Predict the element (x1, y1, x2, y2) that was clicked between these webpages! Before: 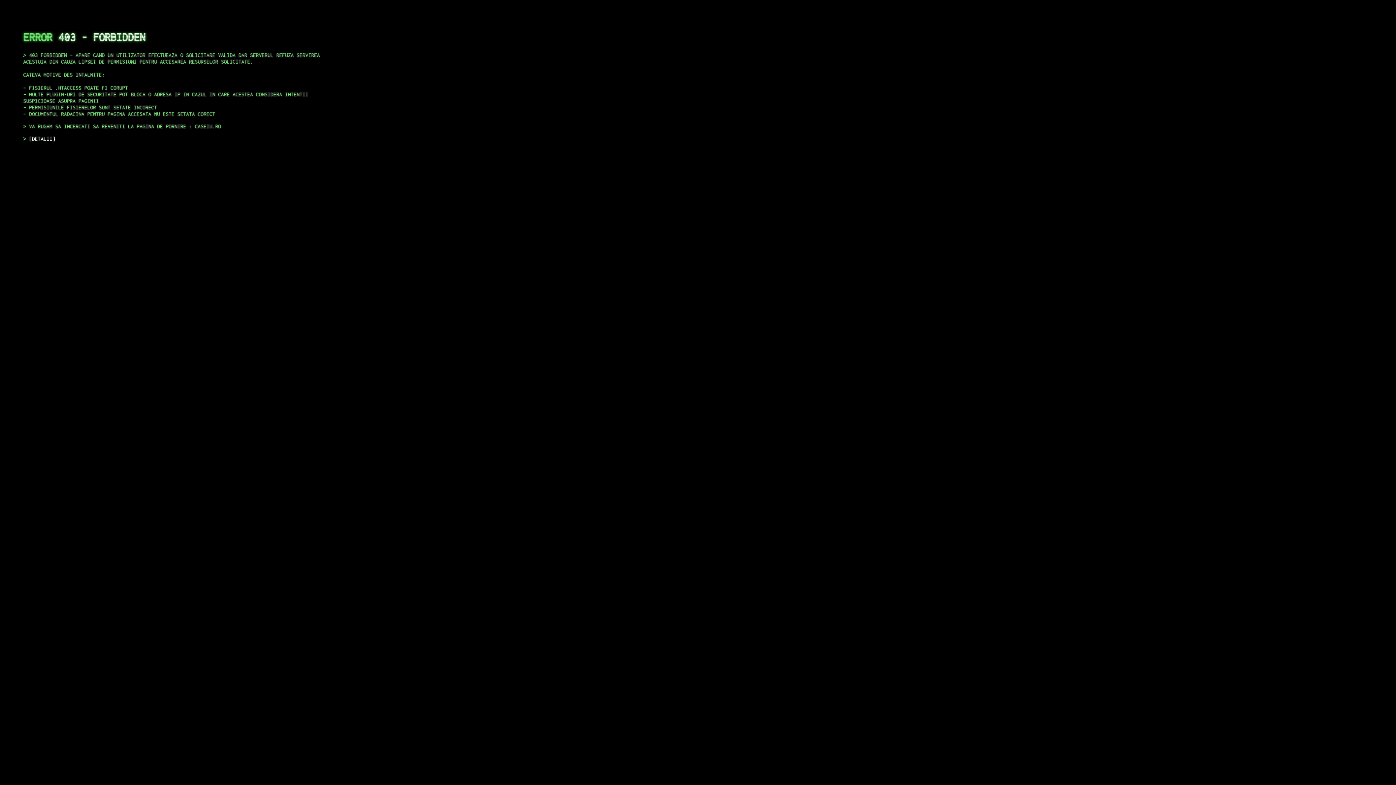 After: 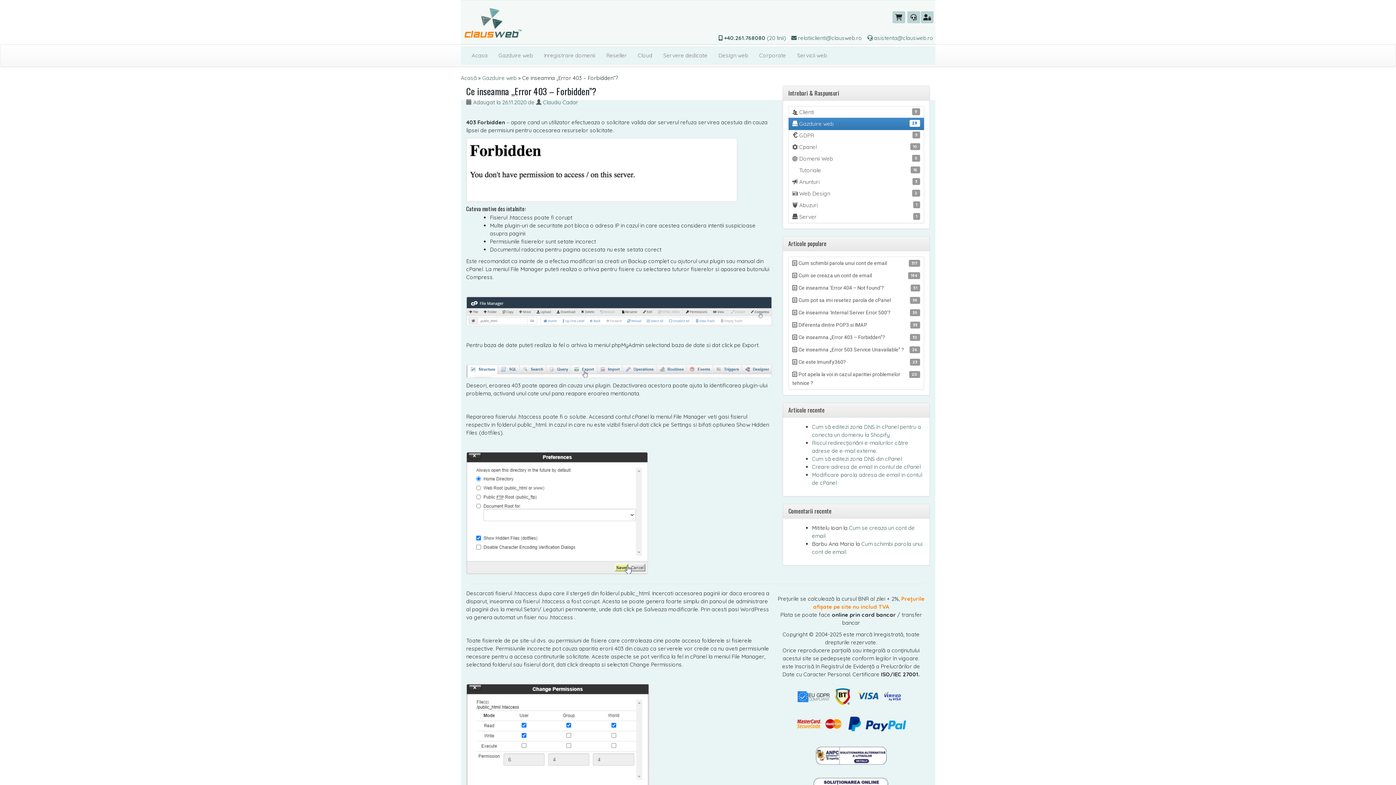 Action: label: DETALII bbox: (29, 135, 55, 141)